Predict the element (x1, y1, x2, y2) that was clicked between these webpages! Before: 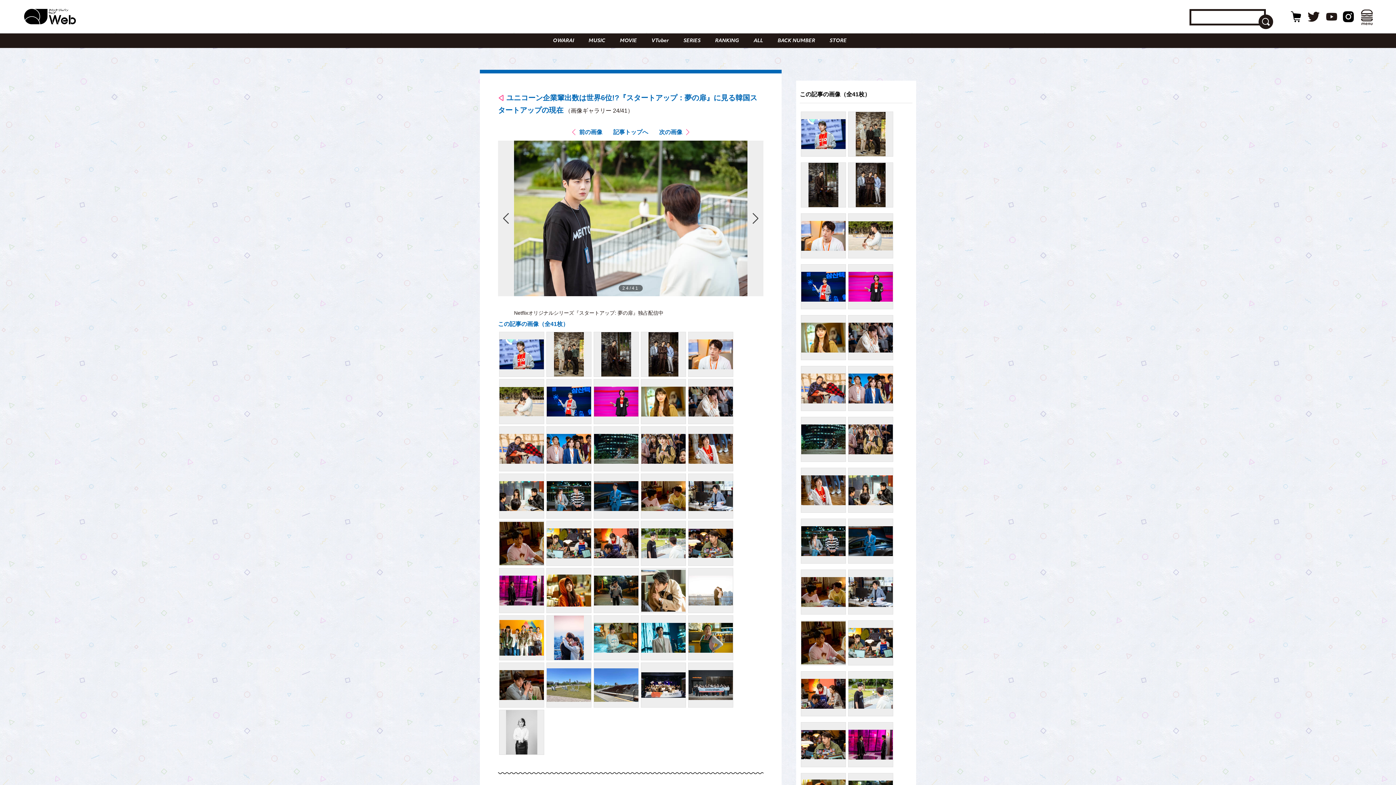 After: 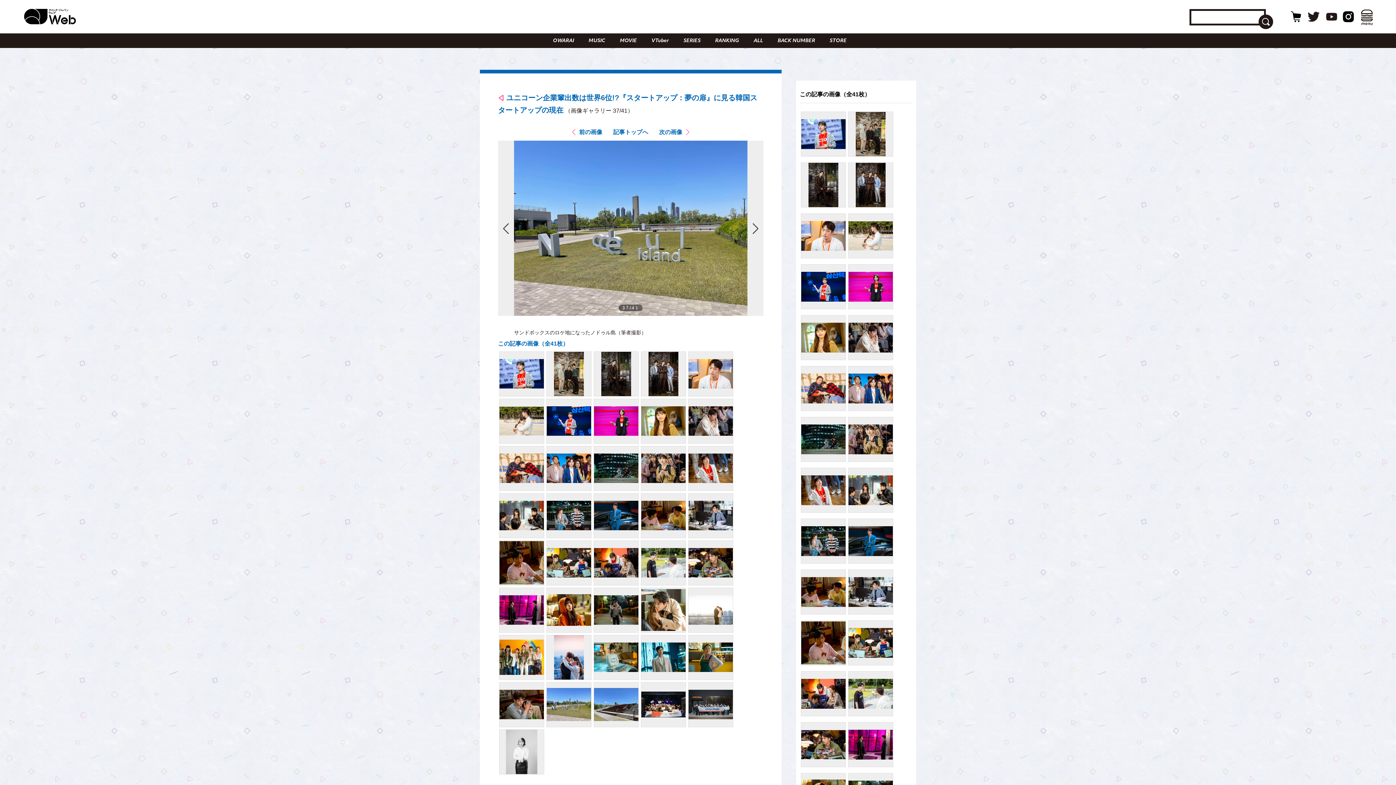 Action: bbox: (546, 662, 591, 708)